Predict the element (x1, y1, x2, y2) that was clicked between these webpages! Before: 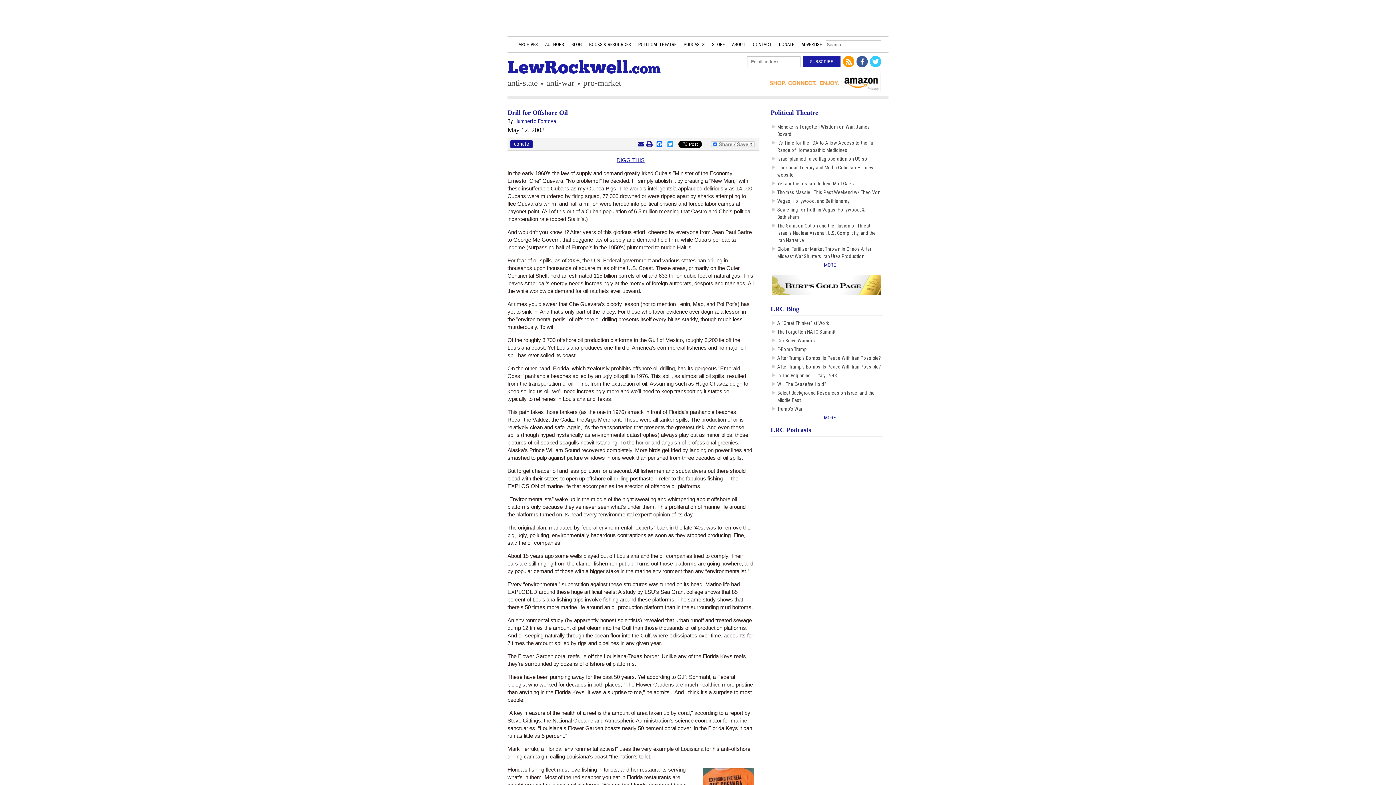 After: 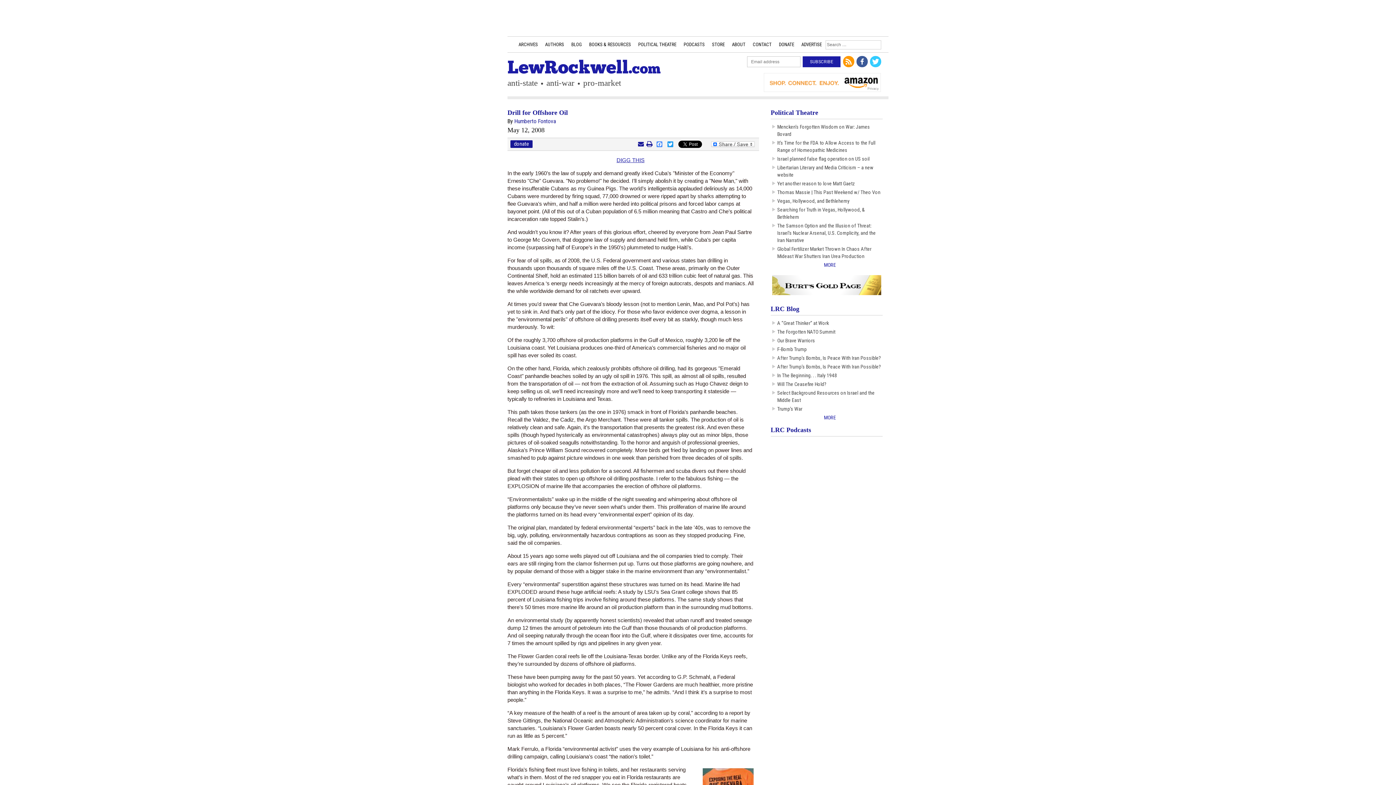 Action: bbox: (655, 141, 664, 147) label: Facebook